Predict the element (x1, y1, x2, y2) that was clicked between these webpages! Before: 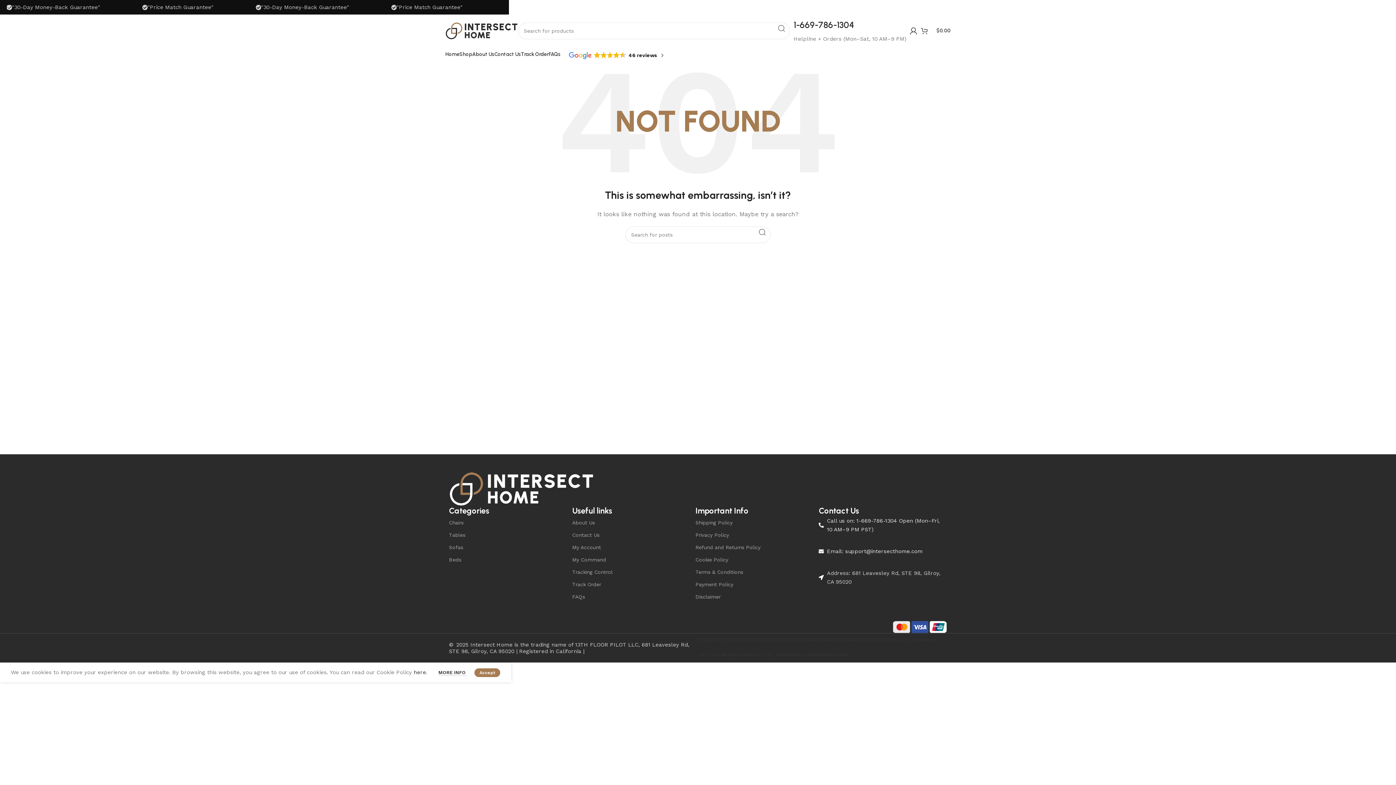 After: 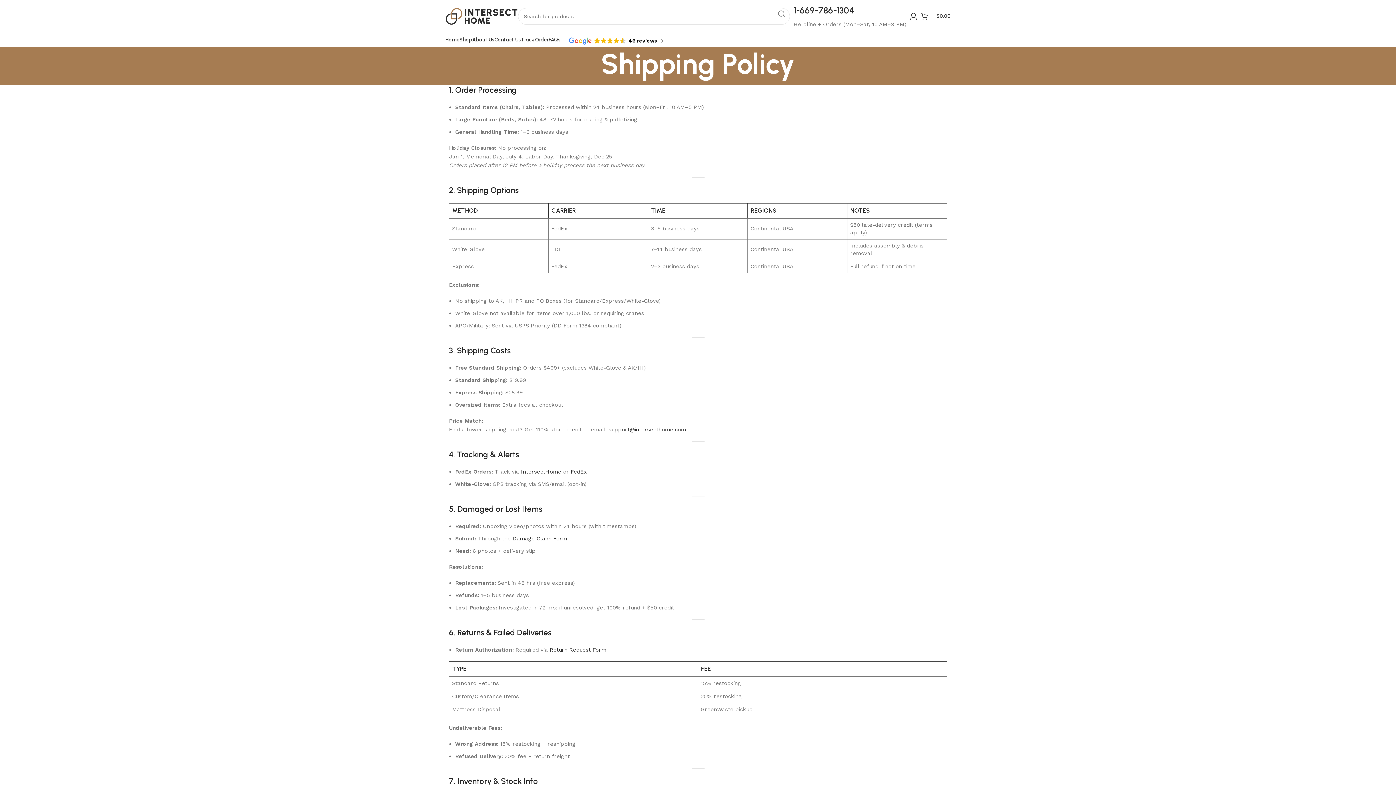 Action: label: SHIPPING POLICY bbox: (816, 633, 849, 648)